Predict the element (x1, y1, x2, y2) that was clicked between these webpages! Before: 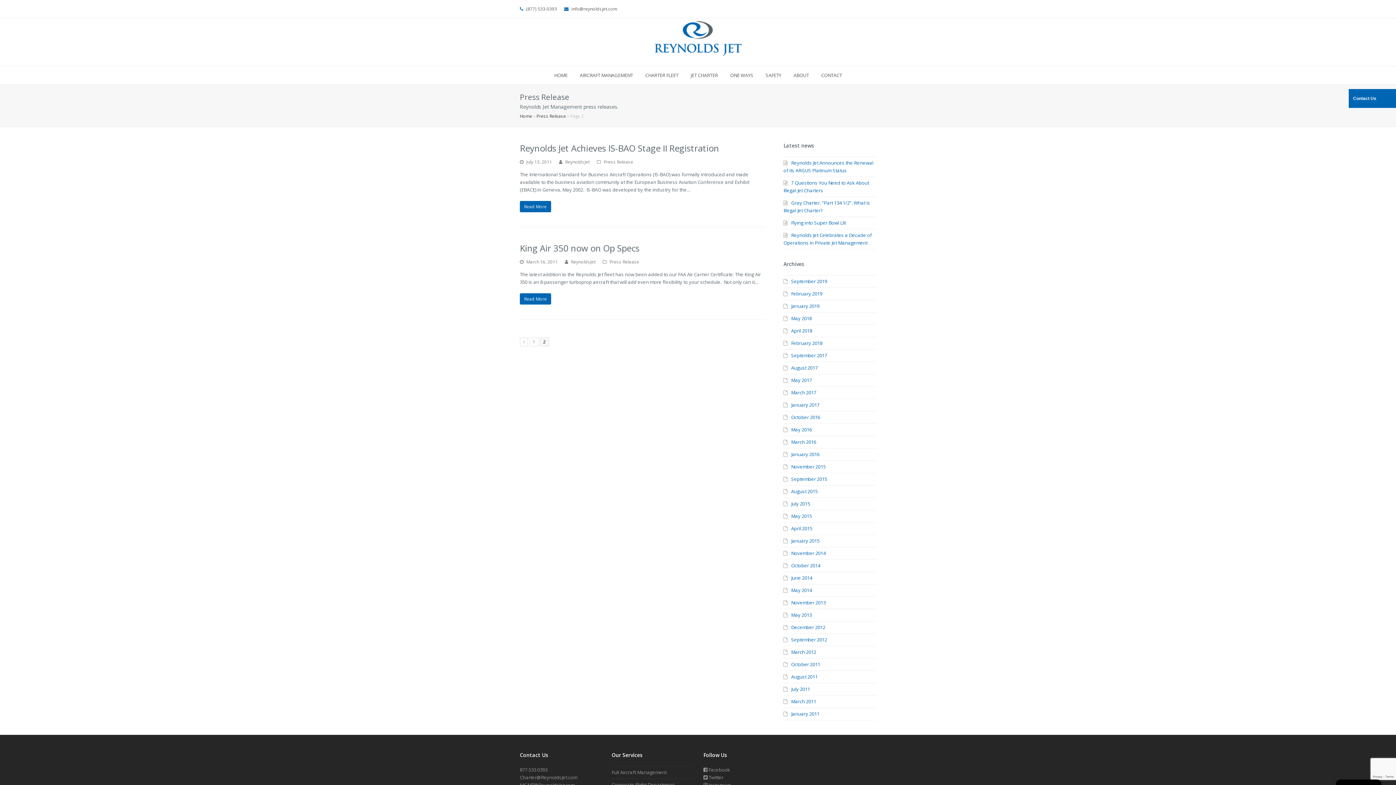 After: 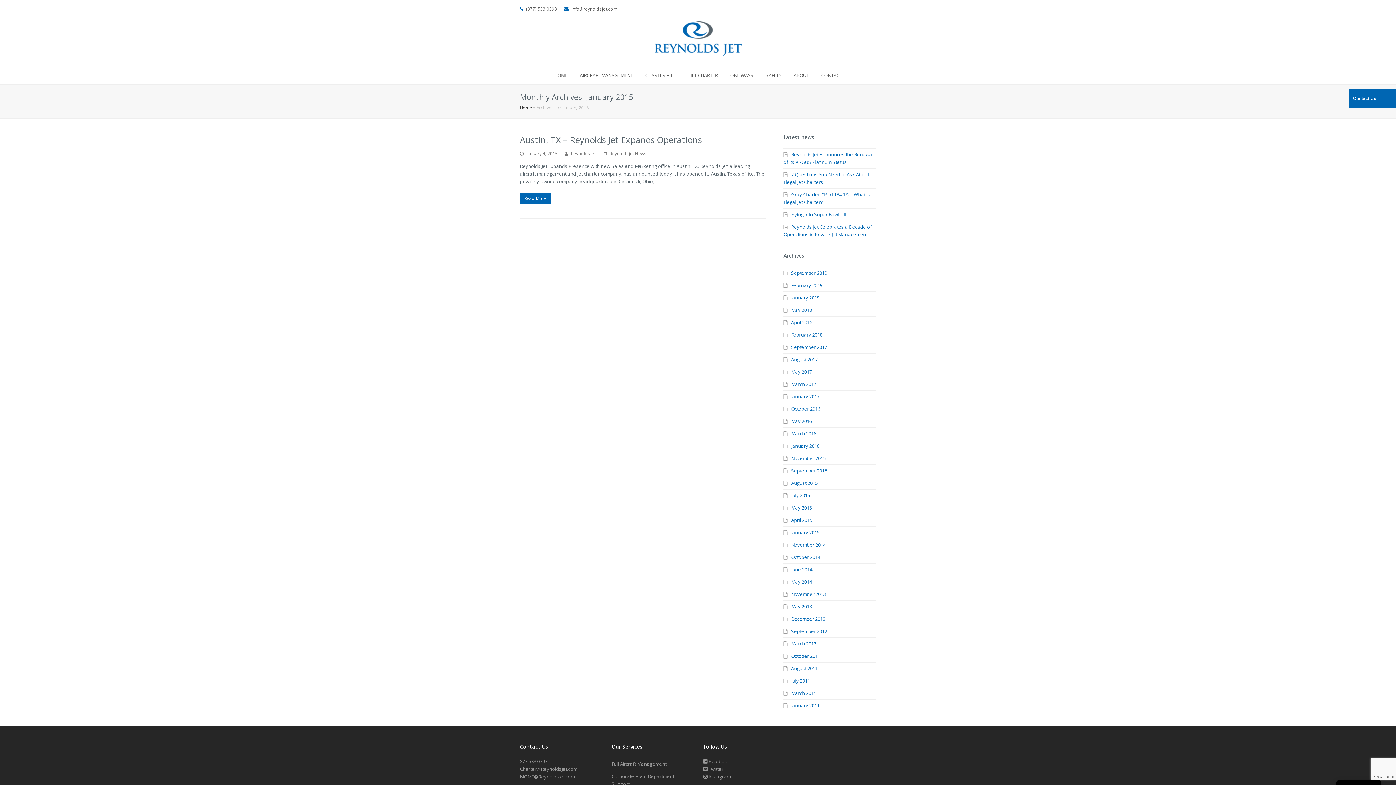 Action: label: January 2015 bbox: (783, 537, 819, 544)